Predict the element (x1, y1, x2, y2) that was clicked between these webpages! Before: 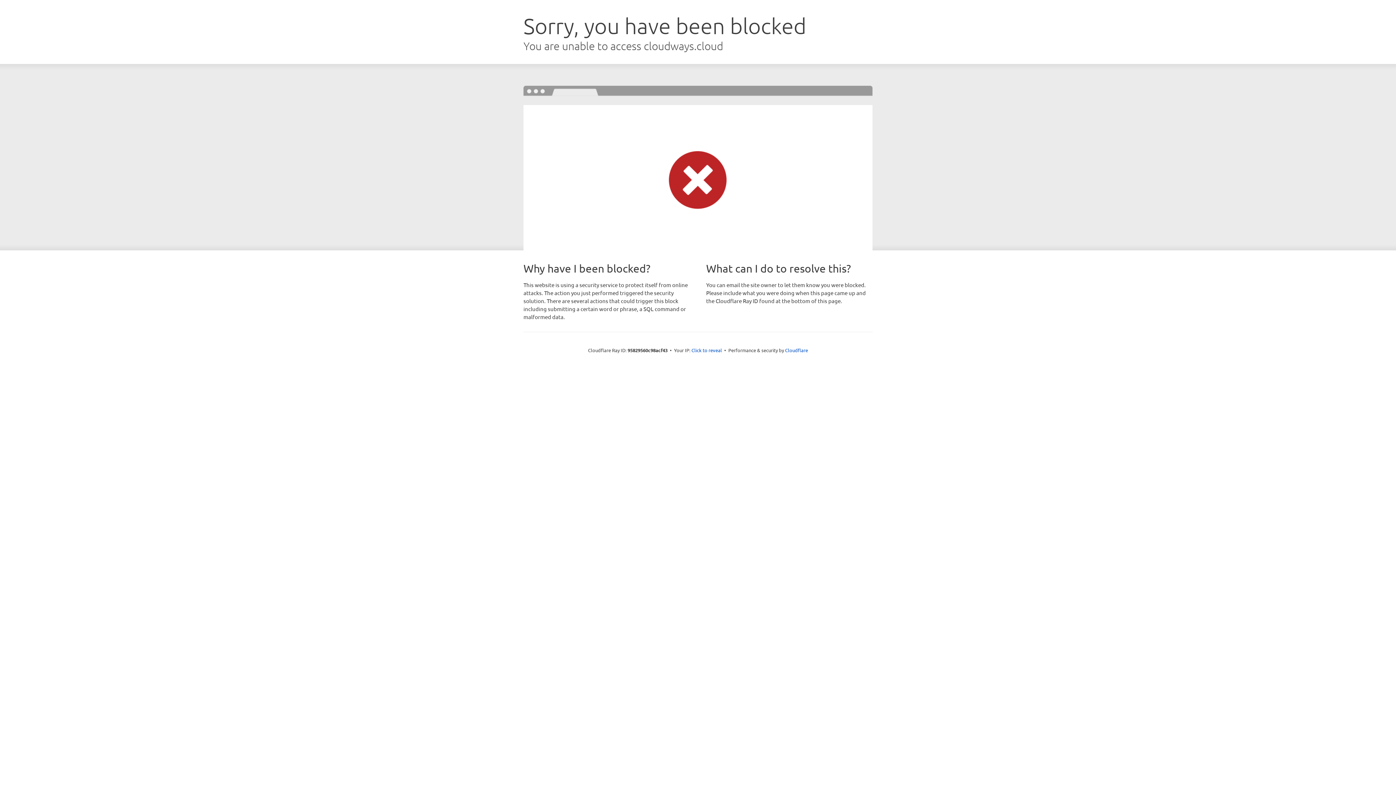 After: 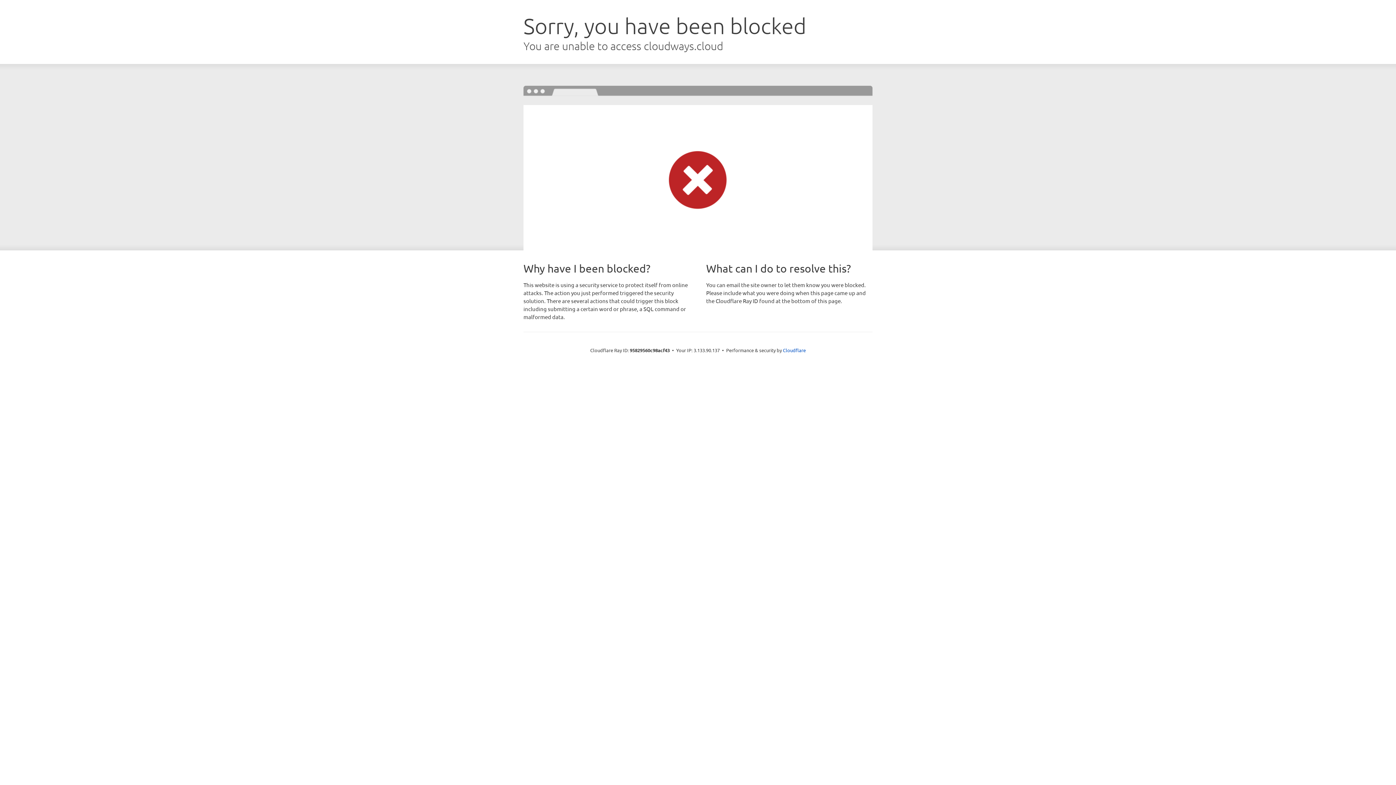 Action: label: Click to reveal bbox: (691, 346, 722, 353)